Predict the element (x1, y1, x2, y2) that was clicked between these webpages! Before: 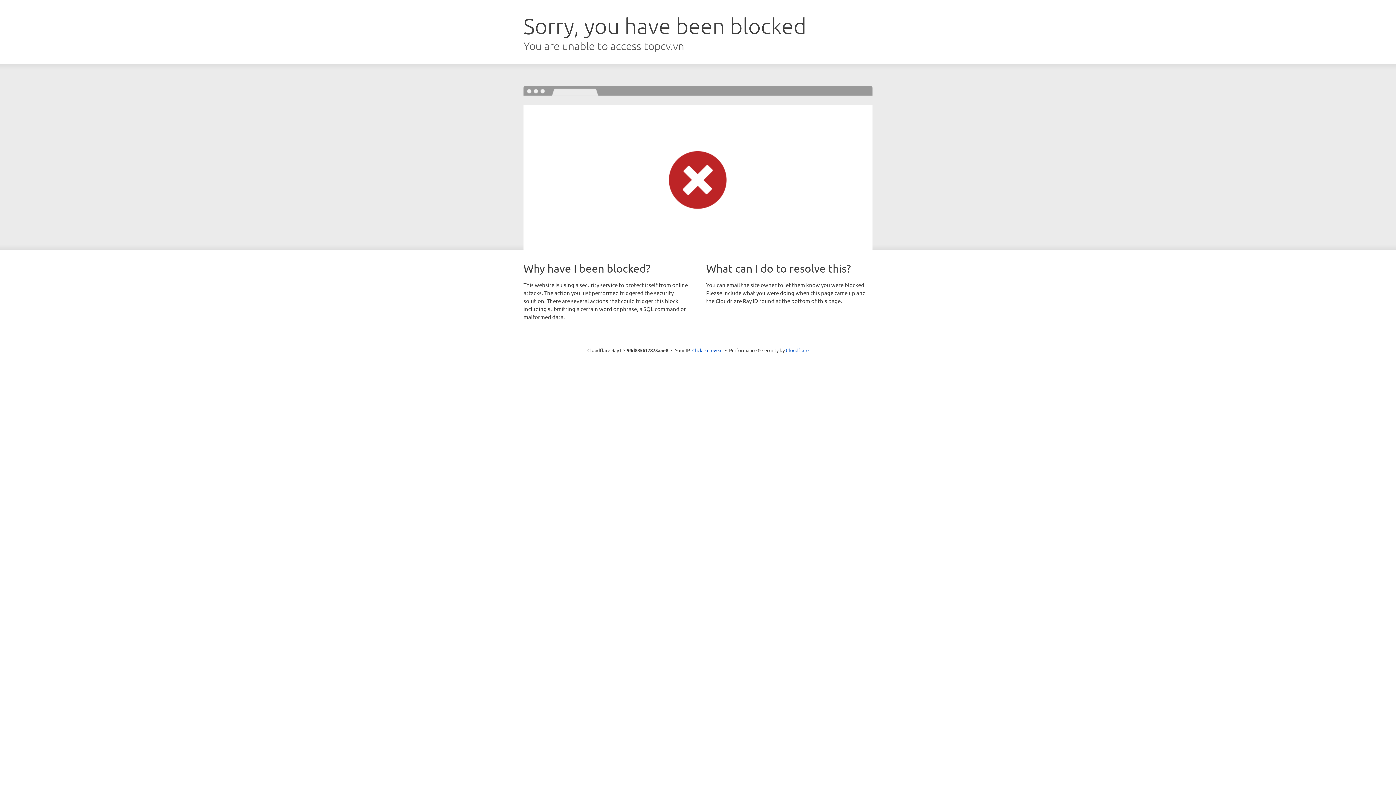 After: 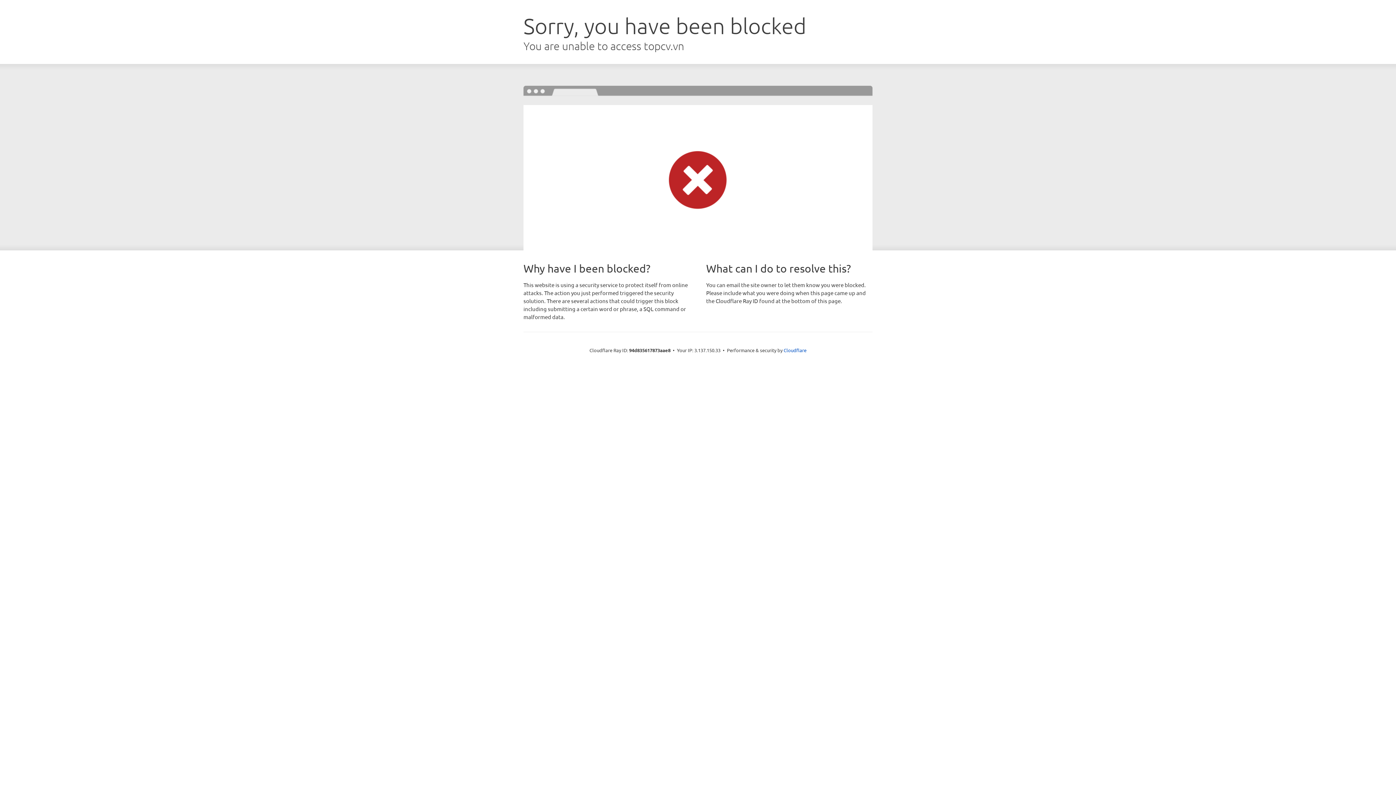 Action: label: Click to reveal bbox: (692, 346, 722, 353)